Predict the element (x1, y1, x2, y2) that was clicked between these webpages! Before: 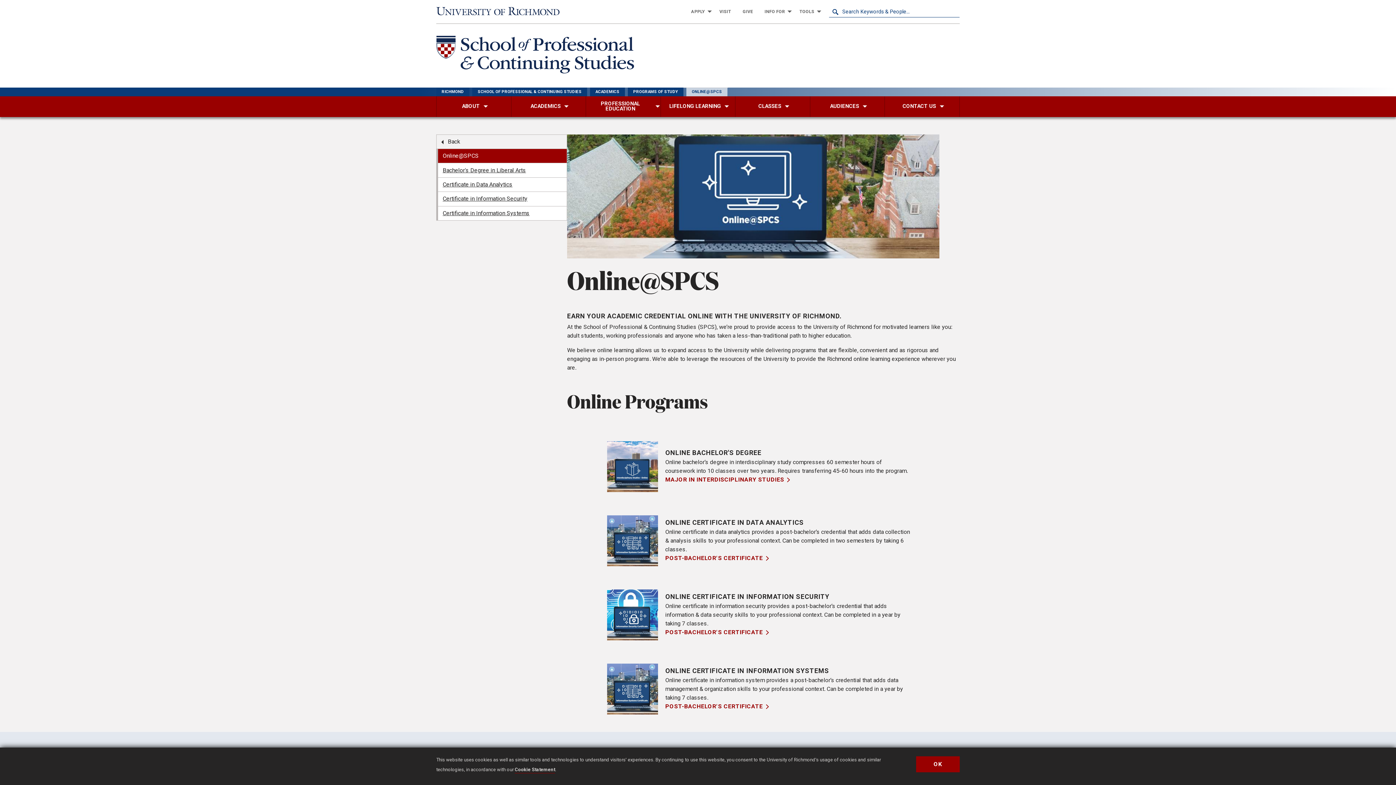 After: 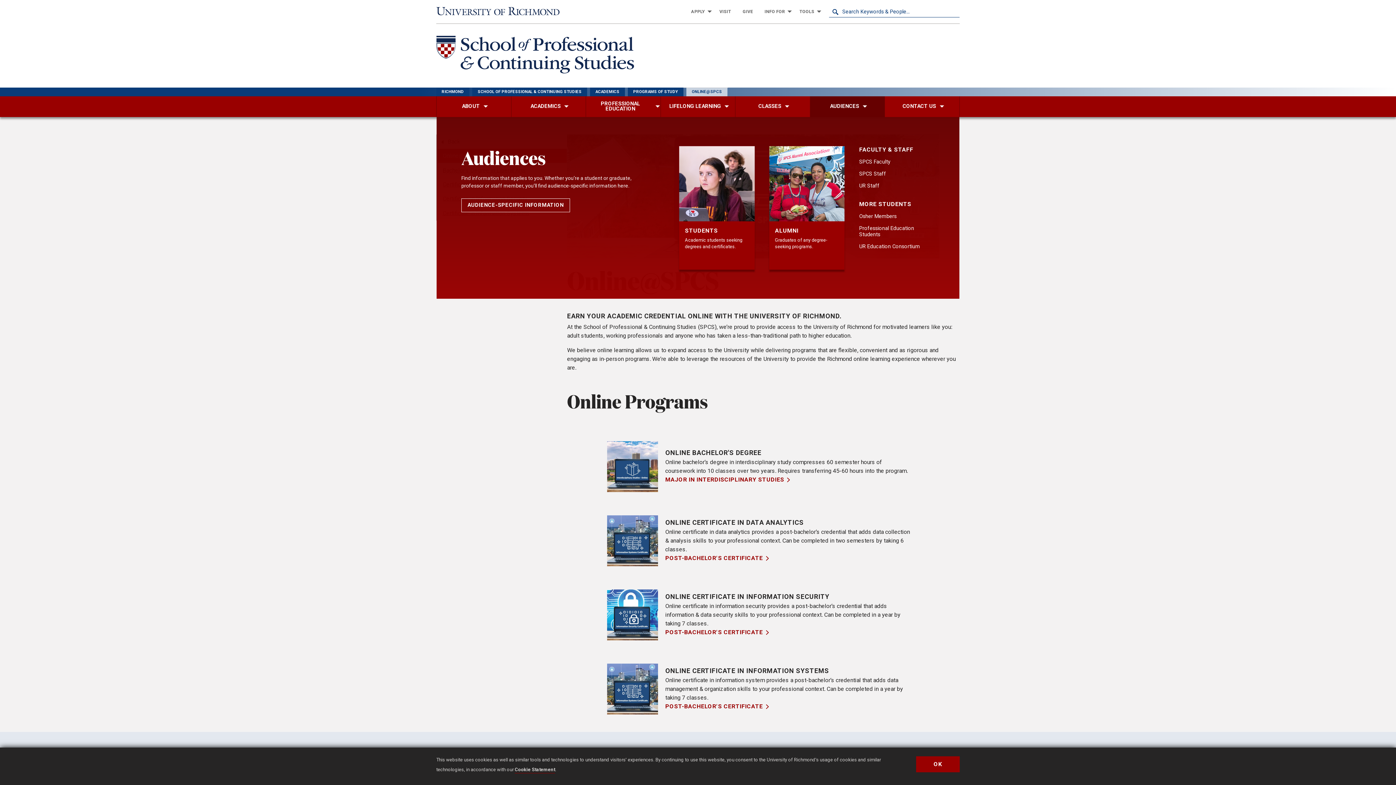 Action: label: Show submenu for Audiences bbox: (862, 96, 868, 116)